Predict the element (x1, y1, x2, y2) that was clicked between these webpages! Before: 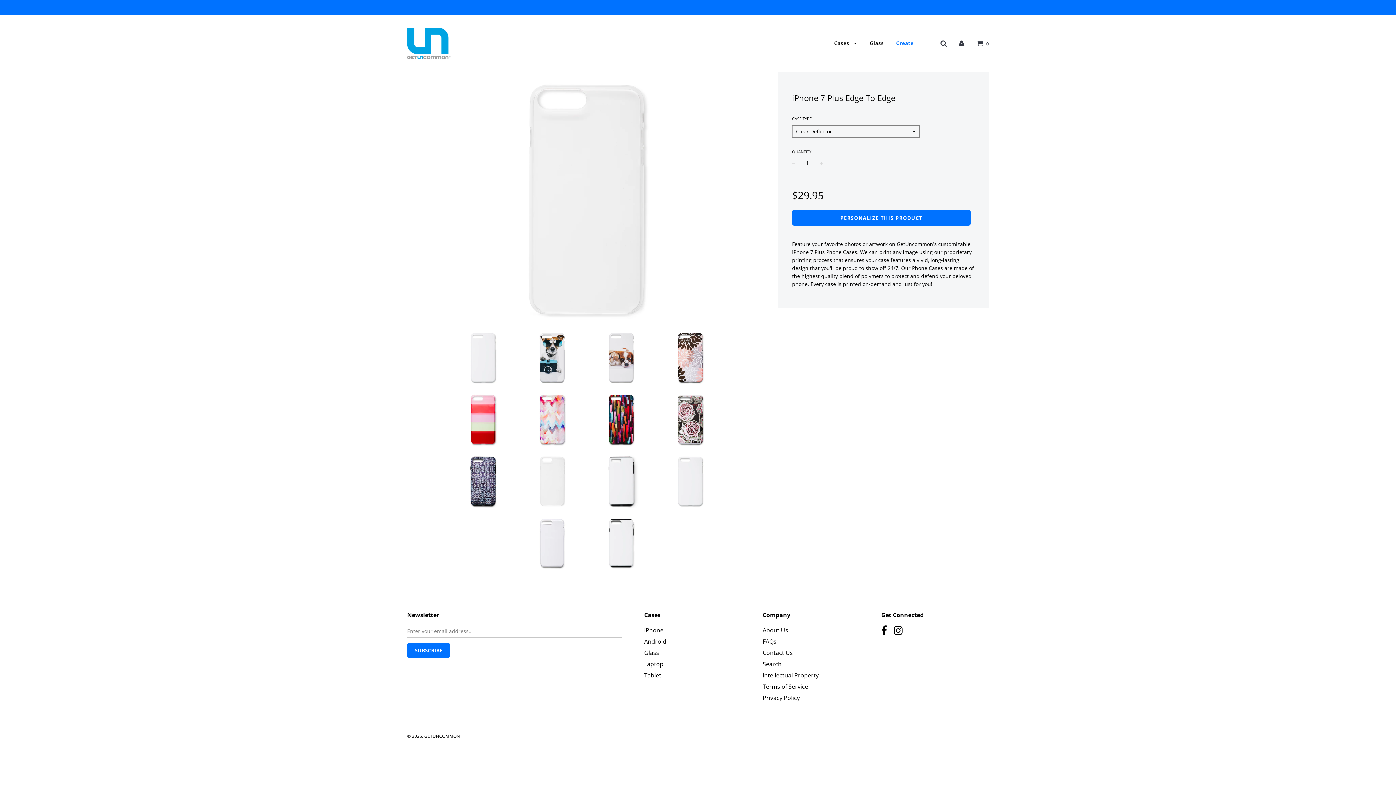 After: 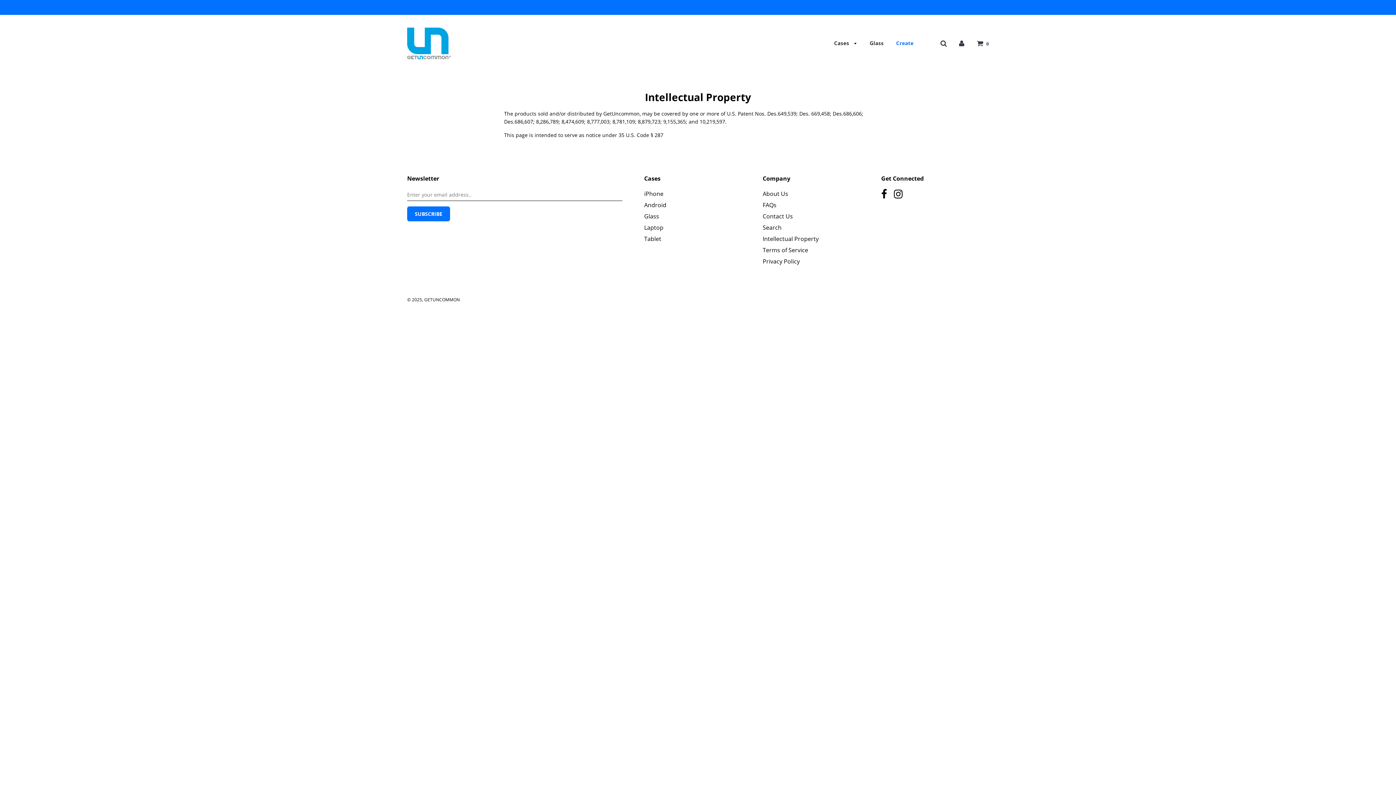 Action: bbox: (762, 671, 818, 679) label: Intellectual Property